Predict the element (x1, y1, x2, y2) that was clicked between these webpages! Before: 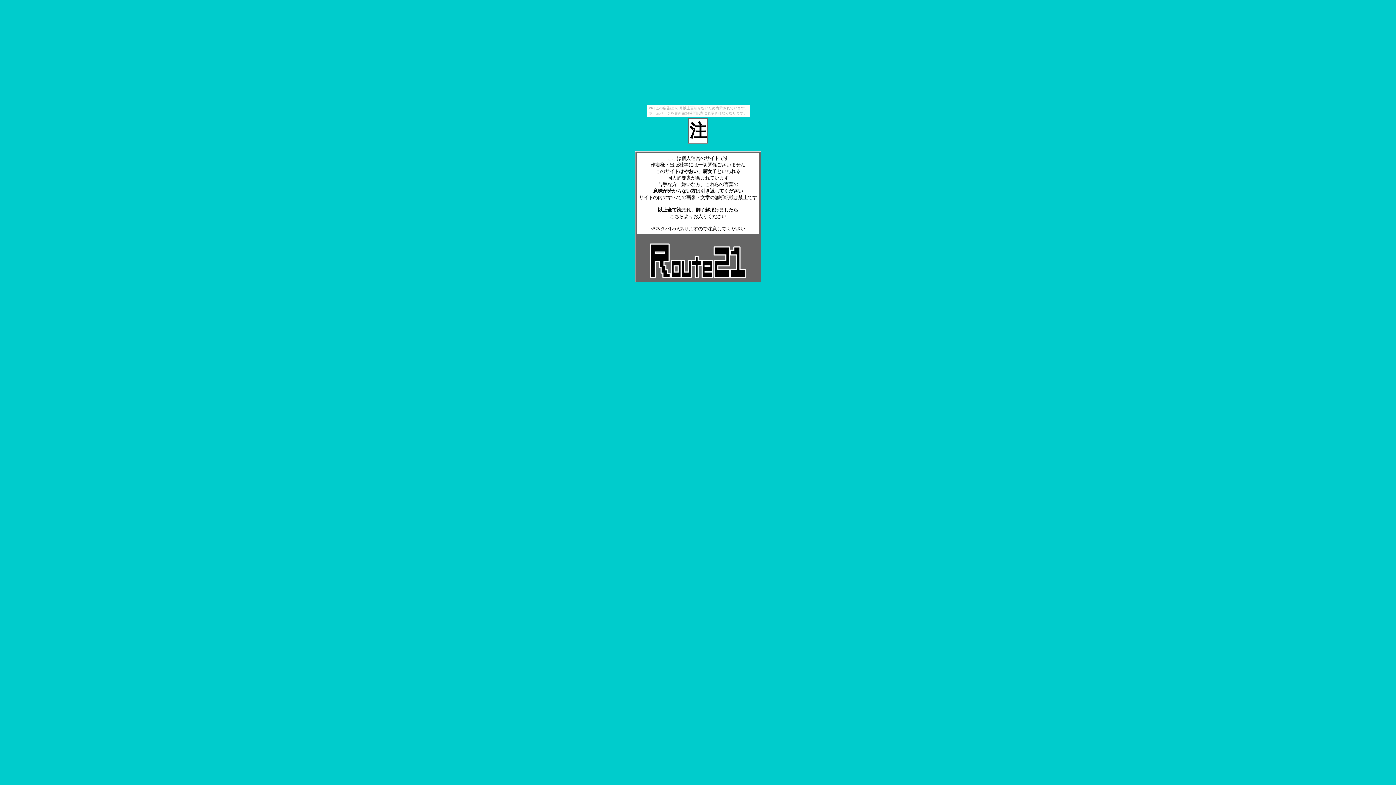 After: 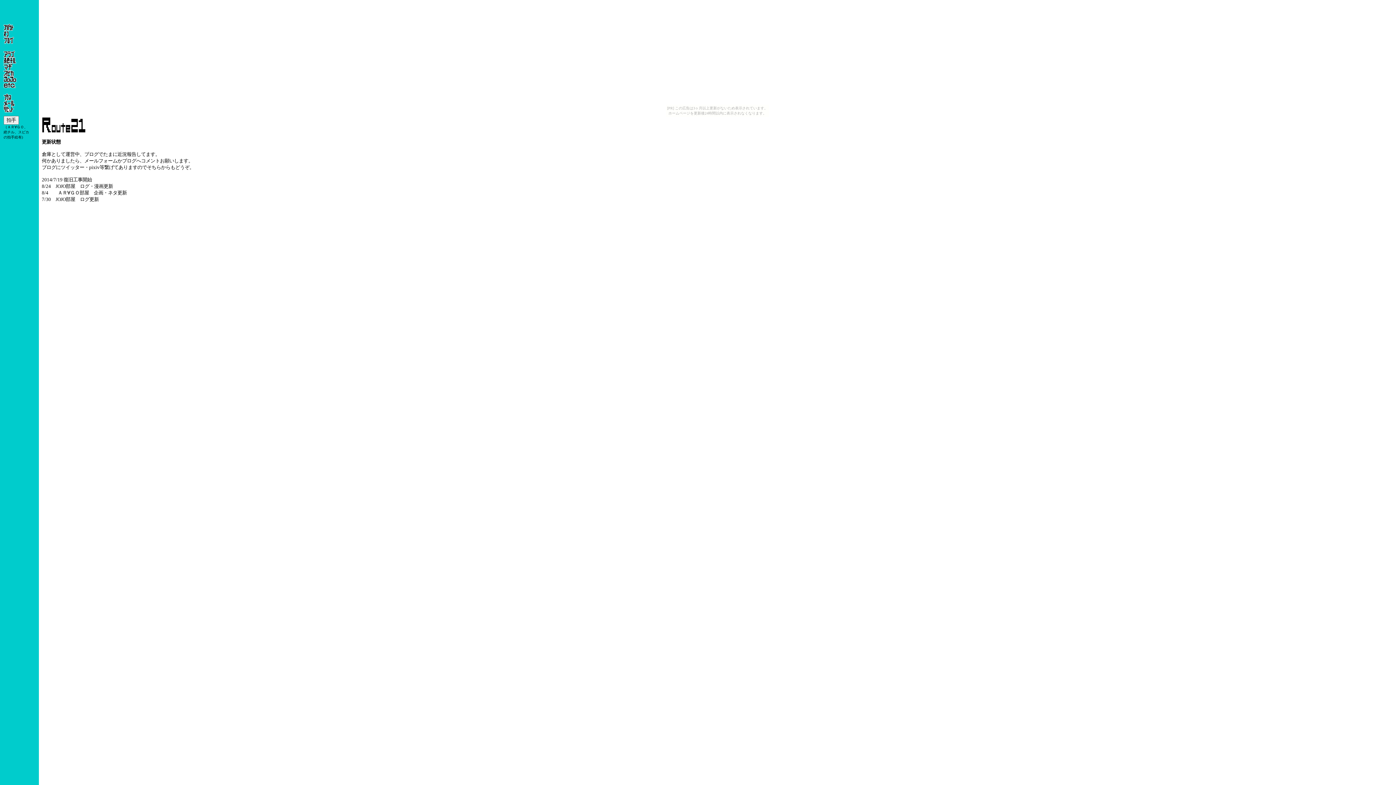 Action: label: こちら bbox: (669, 213, 684, 219)